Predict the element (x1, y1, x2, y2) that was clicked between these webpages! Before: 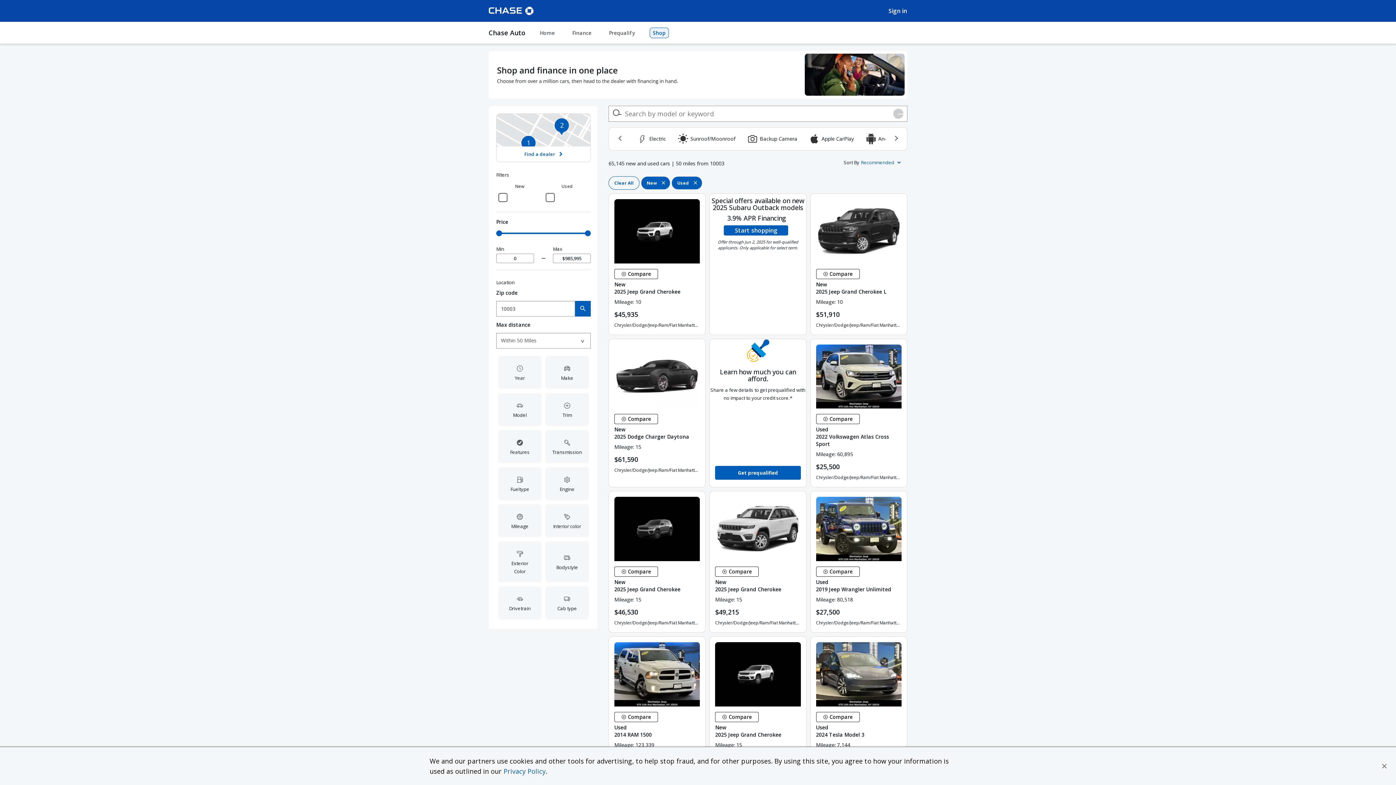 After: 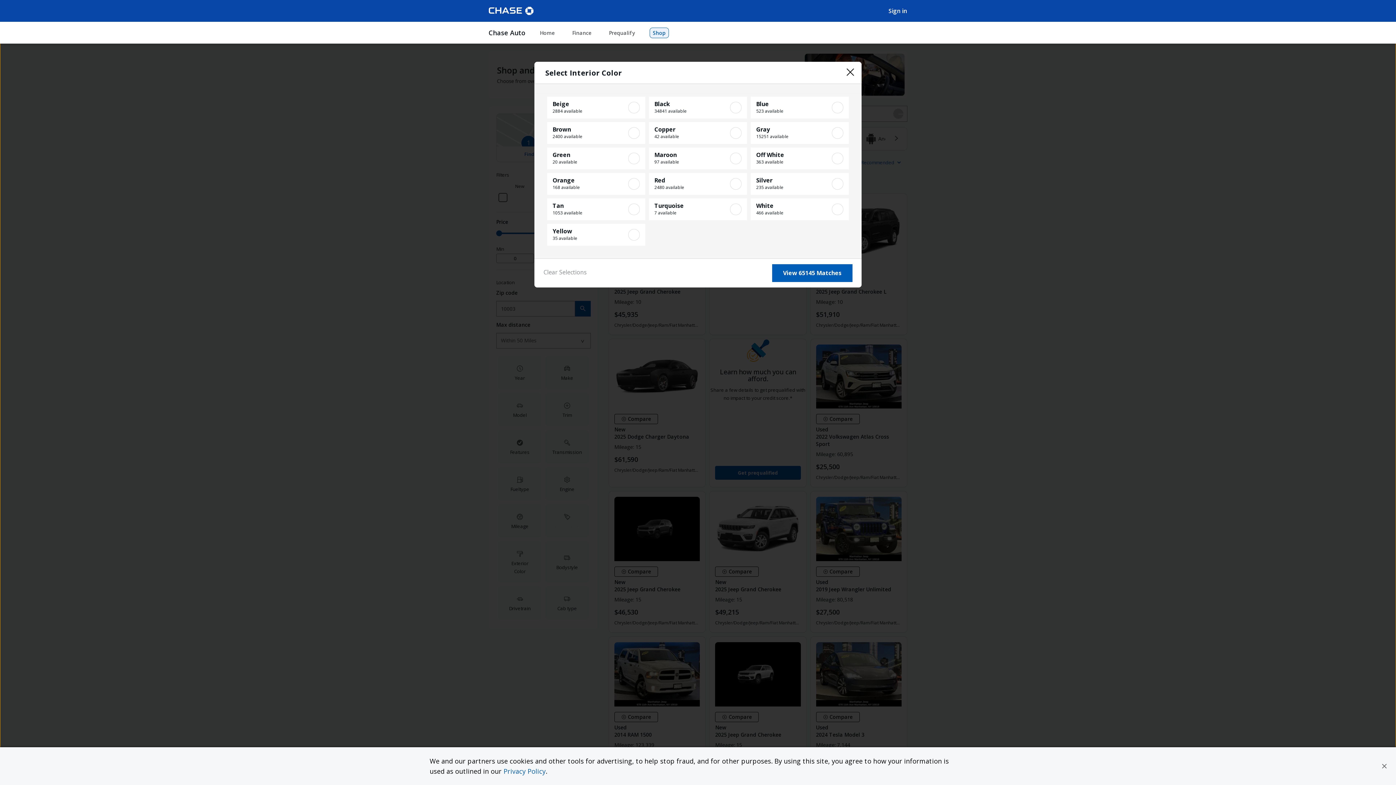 Action: label: Interior color bbox: (543, 502, 590, 539)